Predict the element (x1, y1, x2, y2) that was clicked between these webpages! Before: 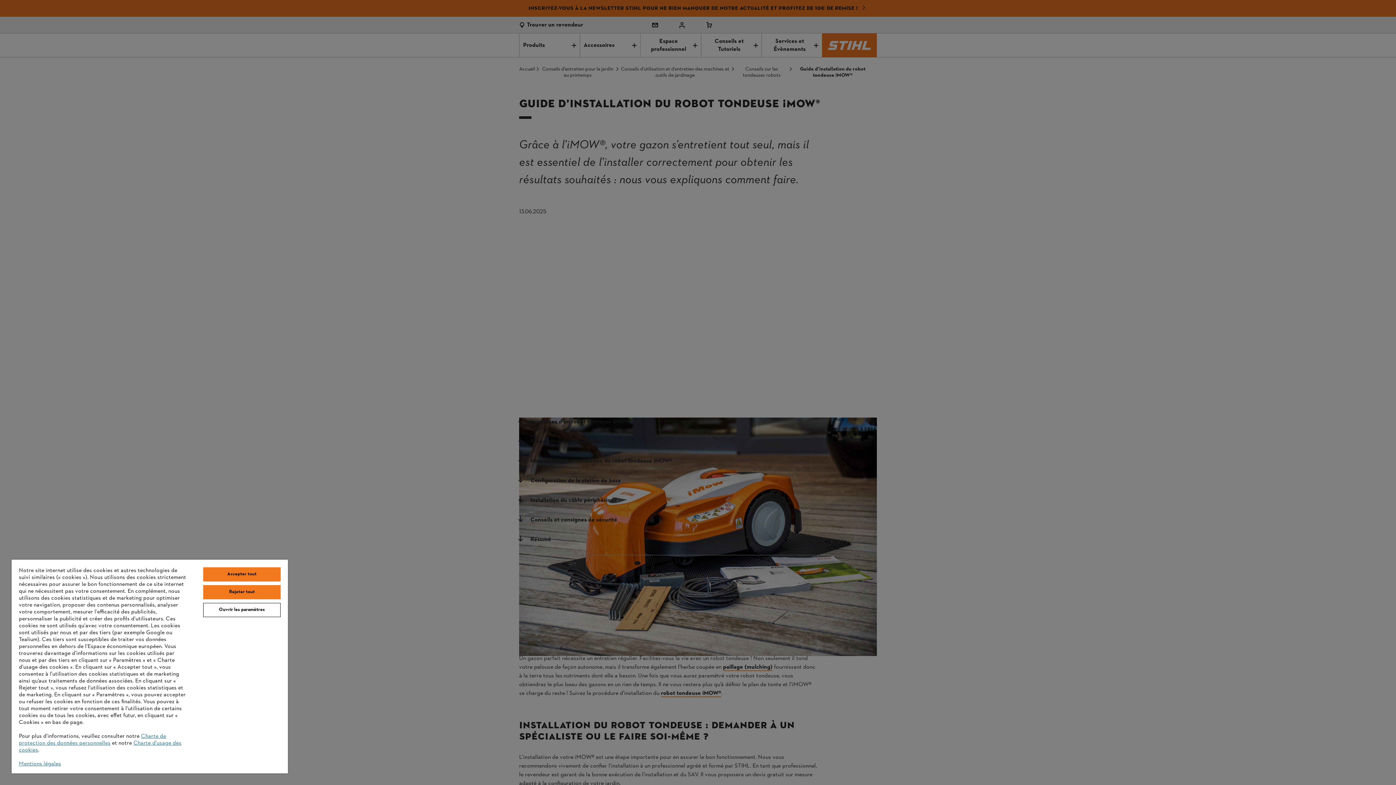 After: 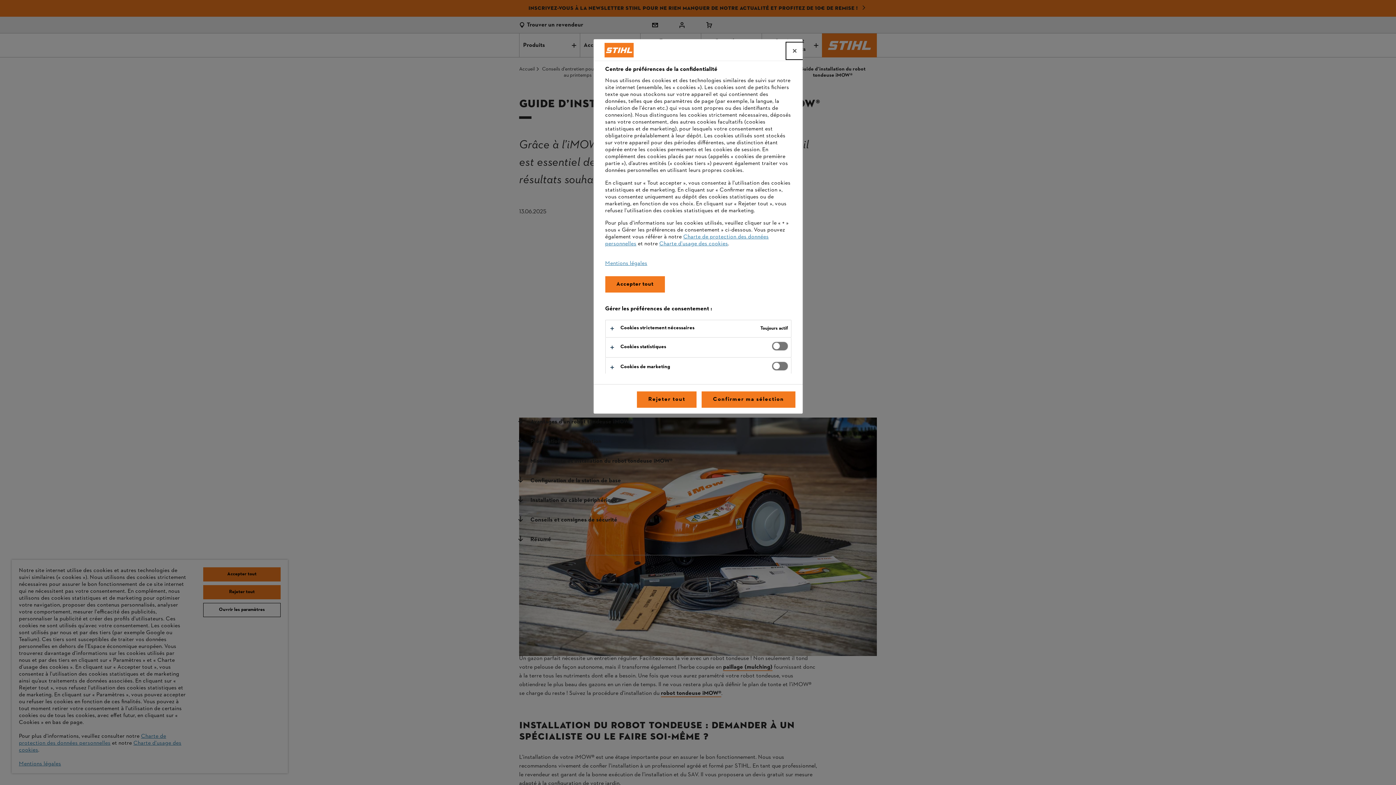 Action: bbox: (203, 603, 280, 617) label: Ouvrir les paramètres